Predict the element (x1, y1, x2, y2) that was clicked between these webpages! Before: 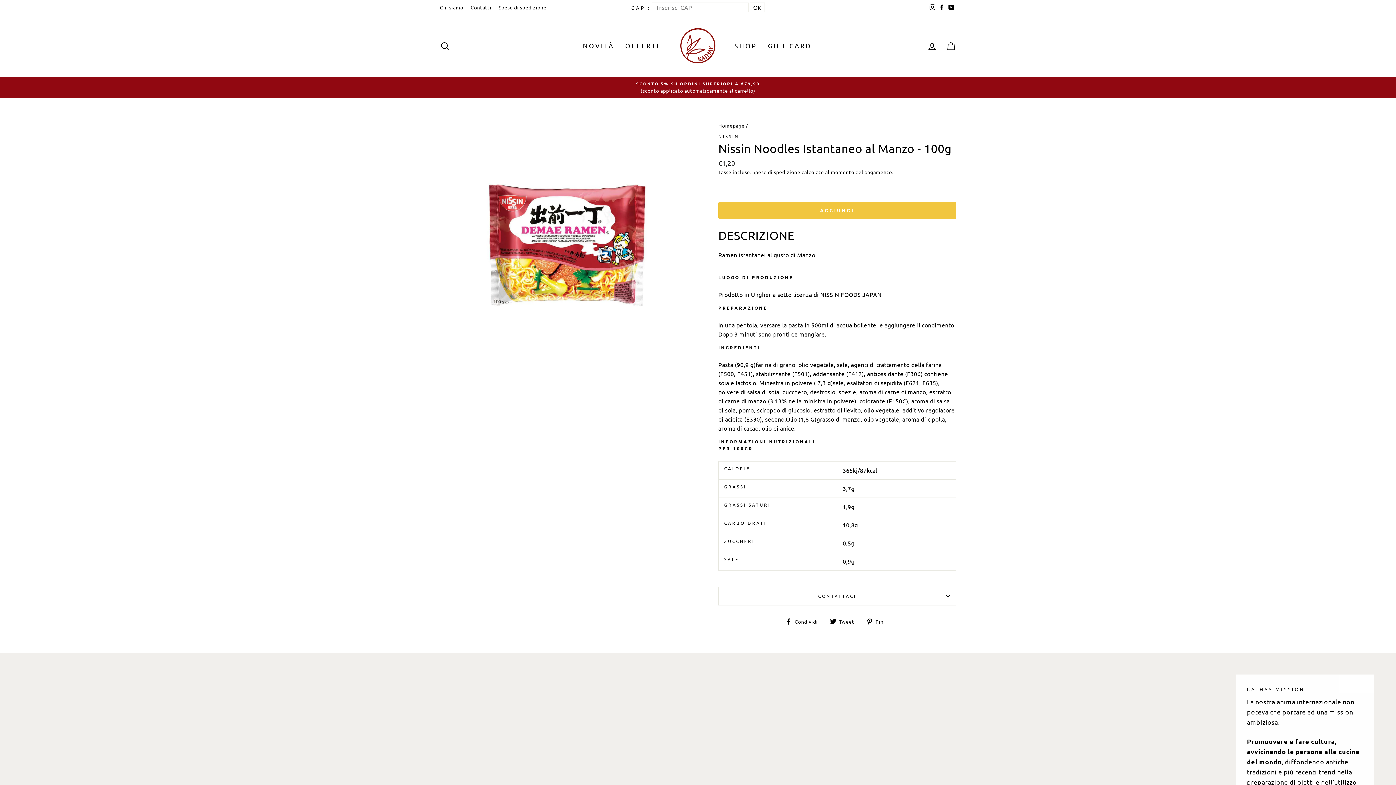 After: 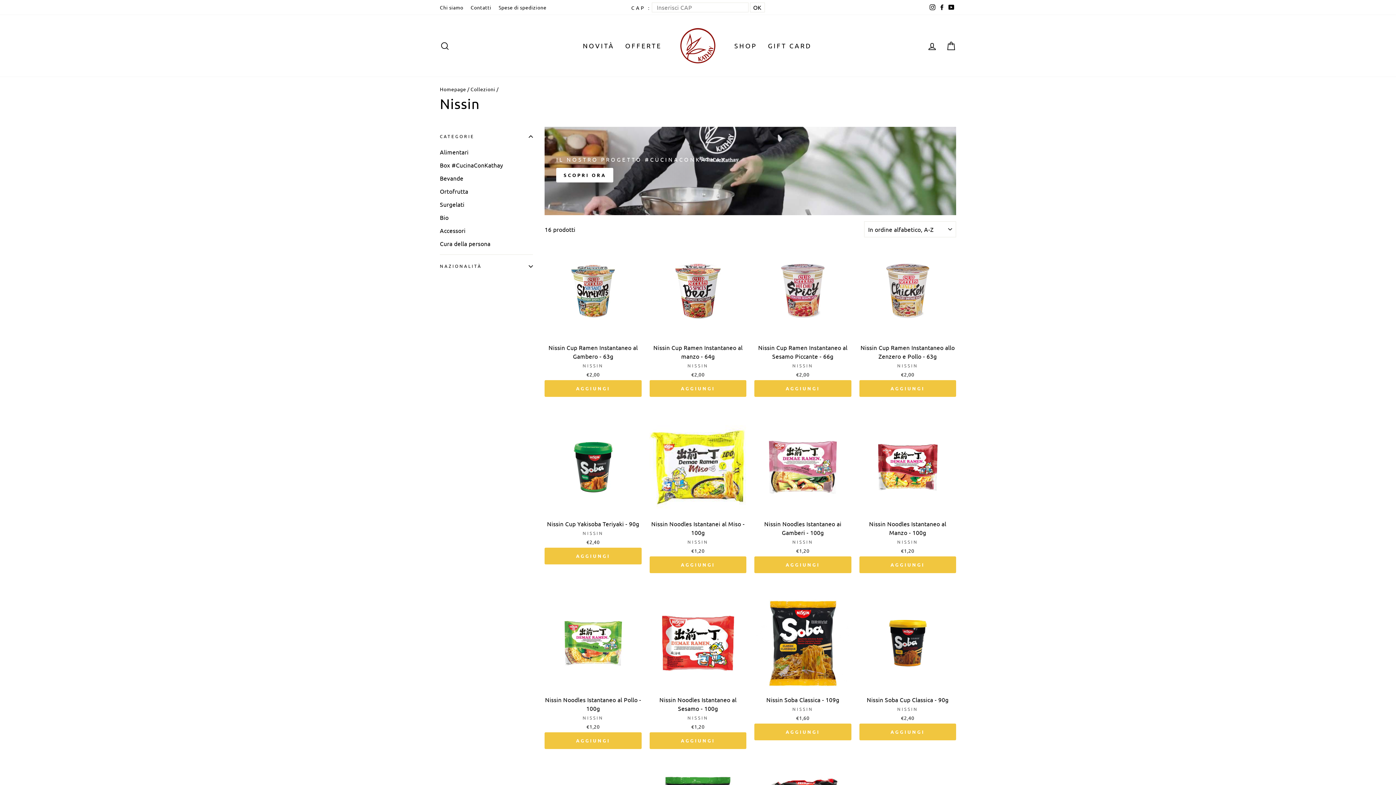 Action: bbox: (718, 133, 739, 139) label: NISSIN